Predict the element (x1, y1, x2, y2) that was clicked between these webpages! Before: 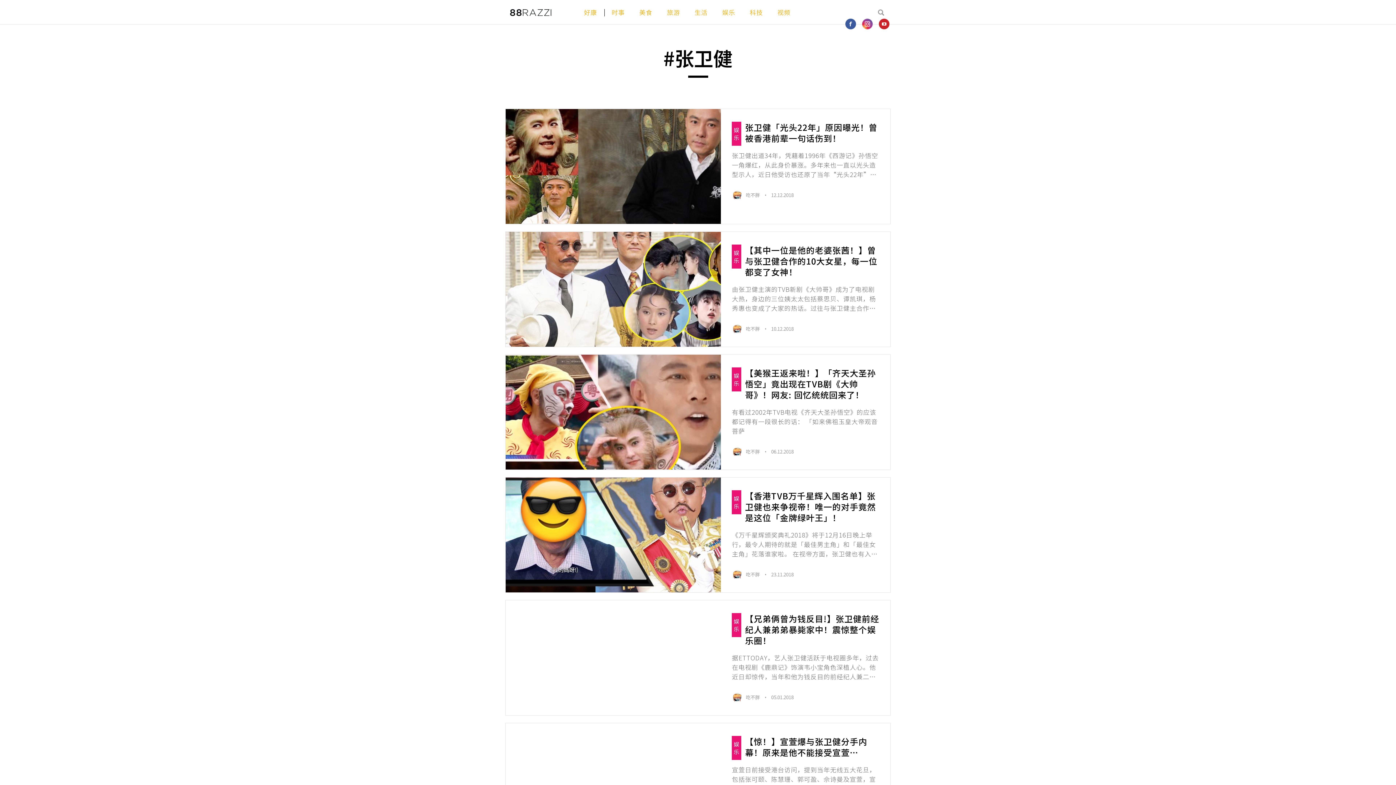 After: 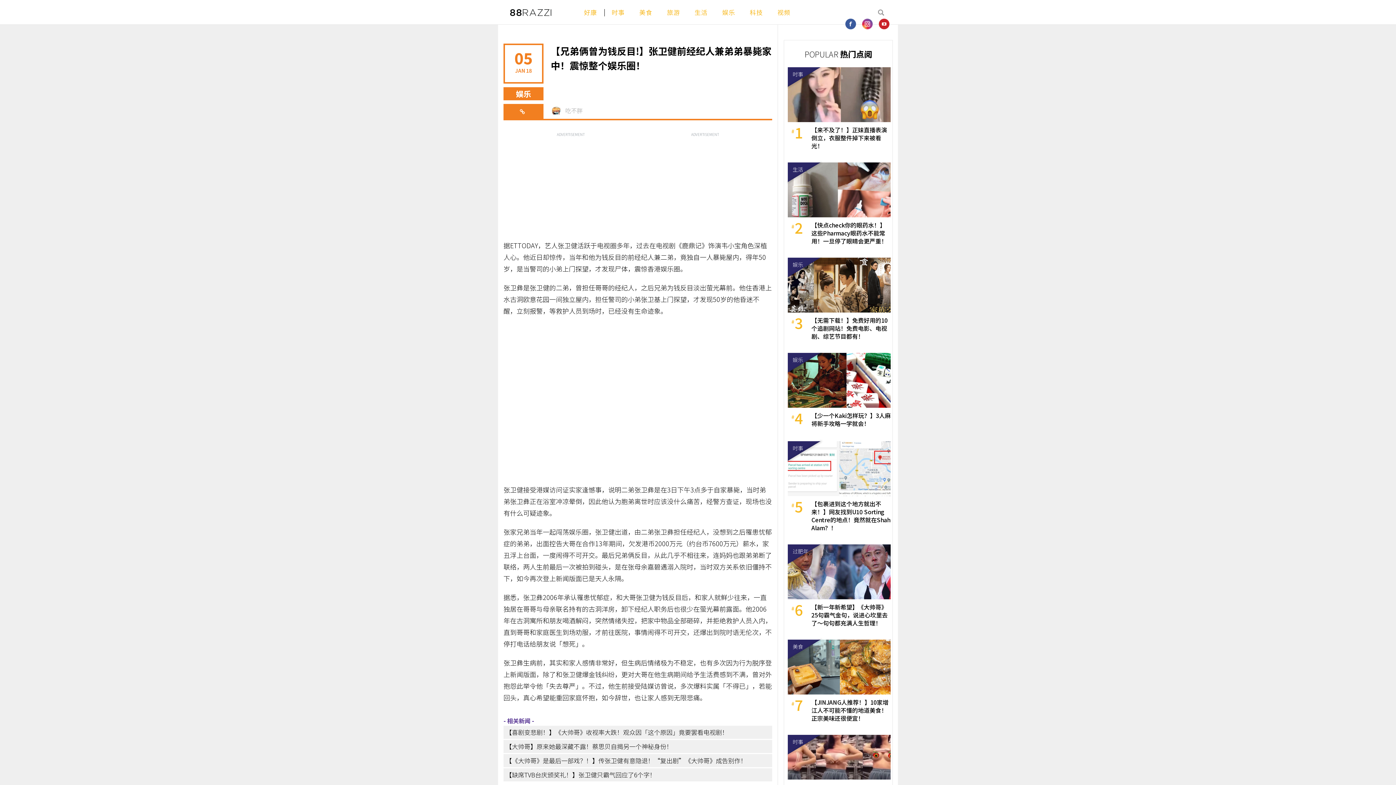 Action: bbox: (732, 613, 879, 681) label: 【兄弟俩曾为钱反目!】张卫健前经纪人兼弟弟暴毙家中！震惊整个娱乐圈！
据ETTODAY，艺人张卫健活跃于电视圈多年，过去在电视剧《鹿鼎记》饰演韦小宝角色深植人心。他近日却惊传，当年和他为钱反目的前经纪人兼二弟，竟独自一人暴毙屋内，得年50岁，是当警司的小弟上门探望，才发现尸体，震惊香港娱乐圈。